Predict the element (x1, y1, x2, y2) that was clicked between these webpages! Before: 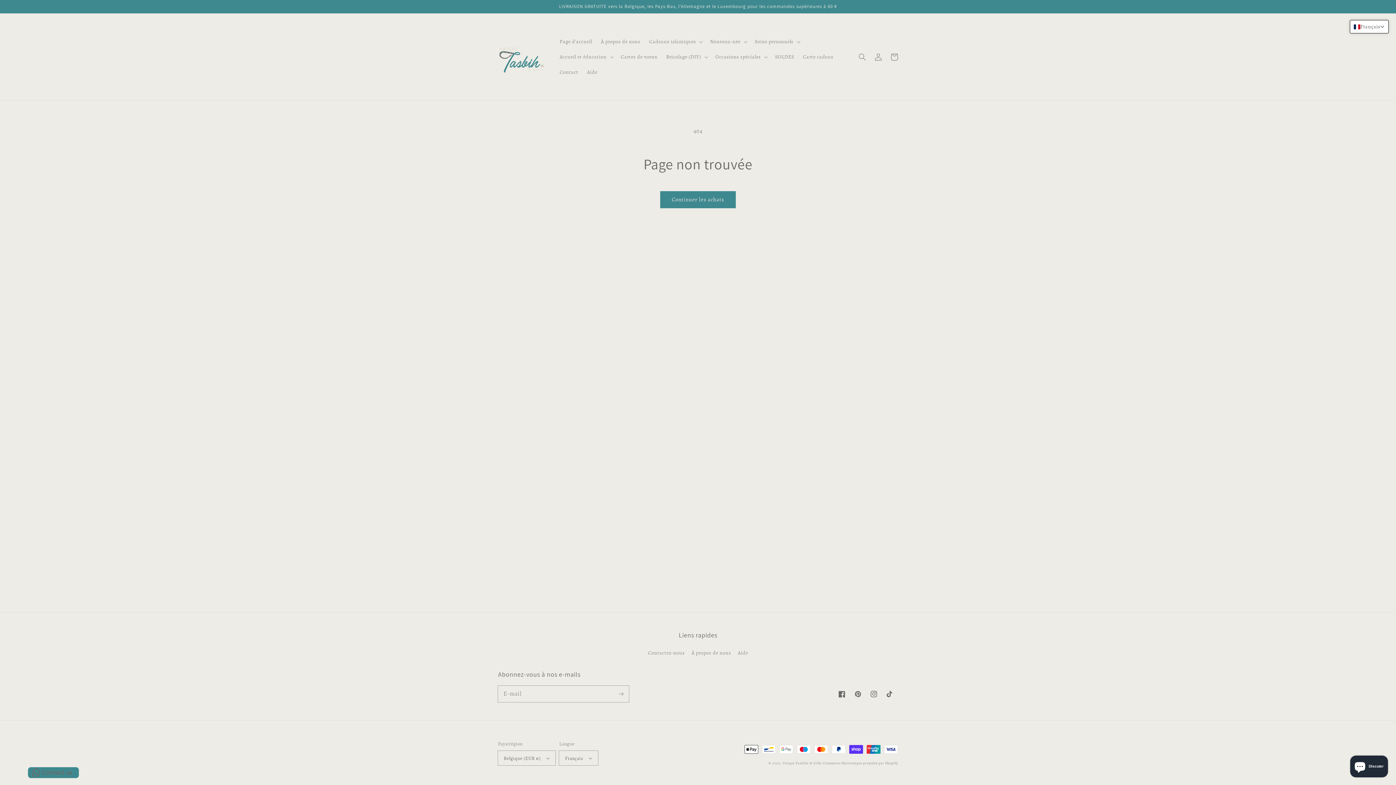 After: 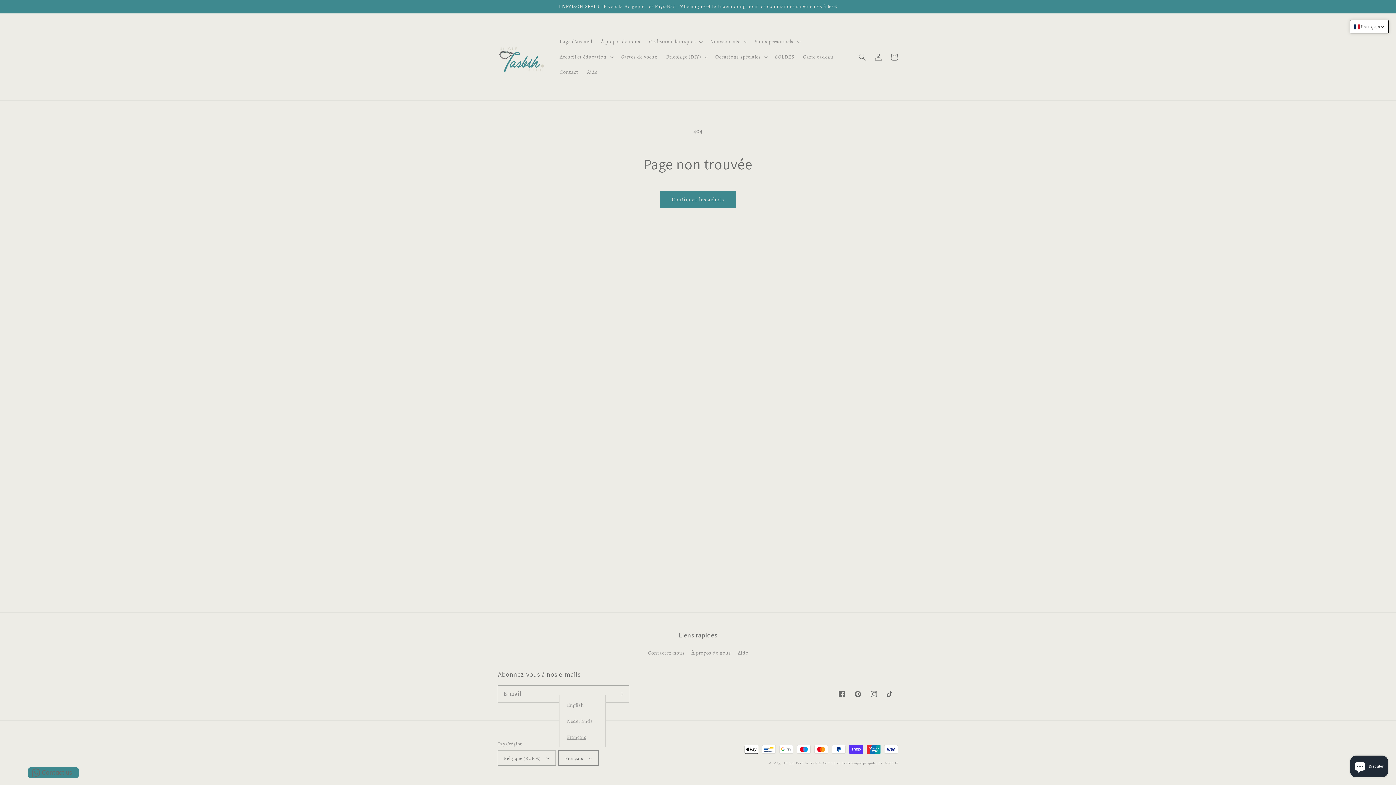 Action: bbox: (559, 751, 598, 765) label: Français